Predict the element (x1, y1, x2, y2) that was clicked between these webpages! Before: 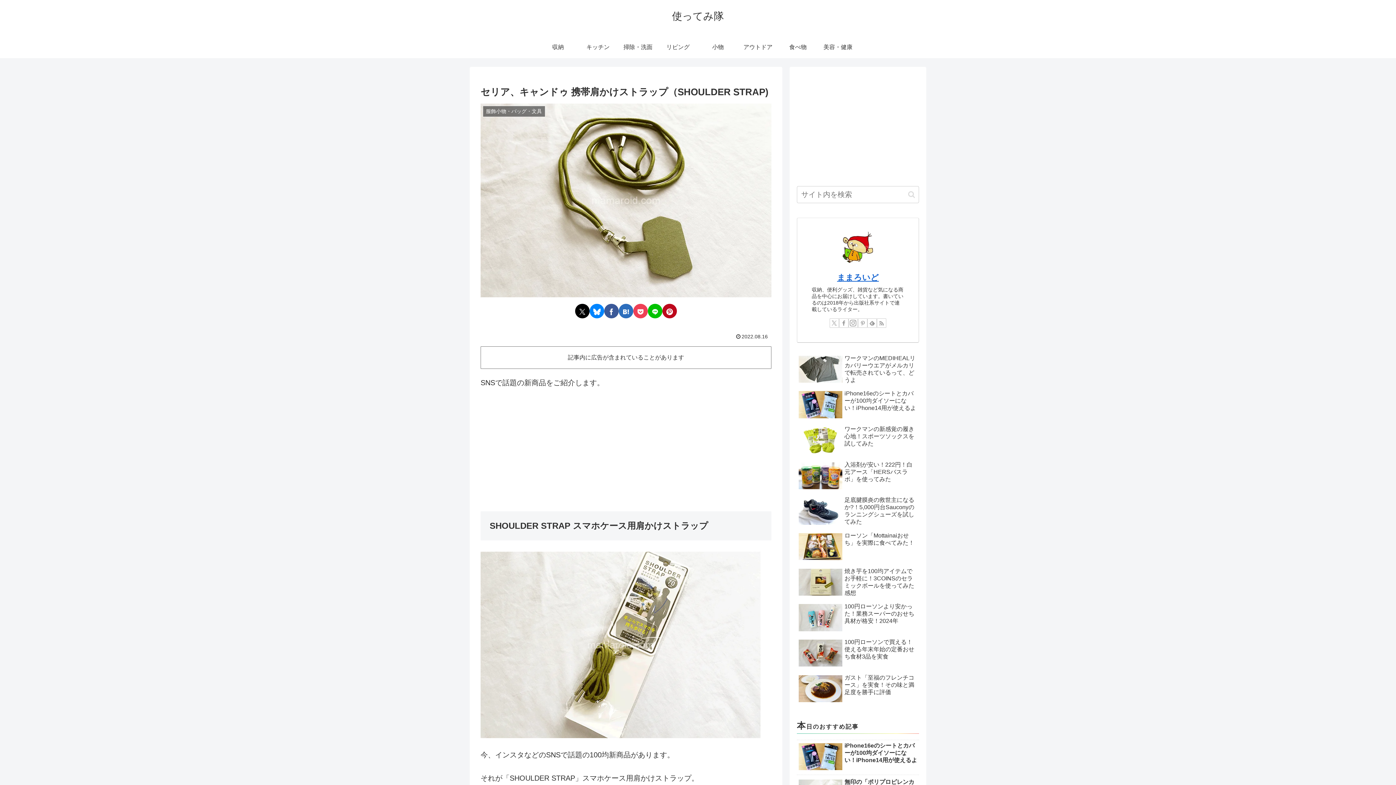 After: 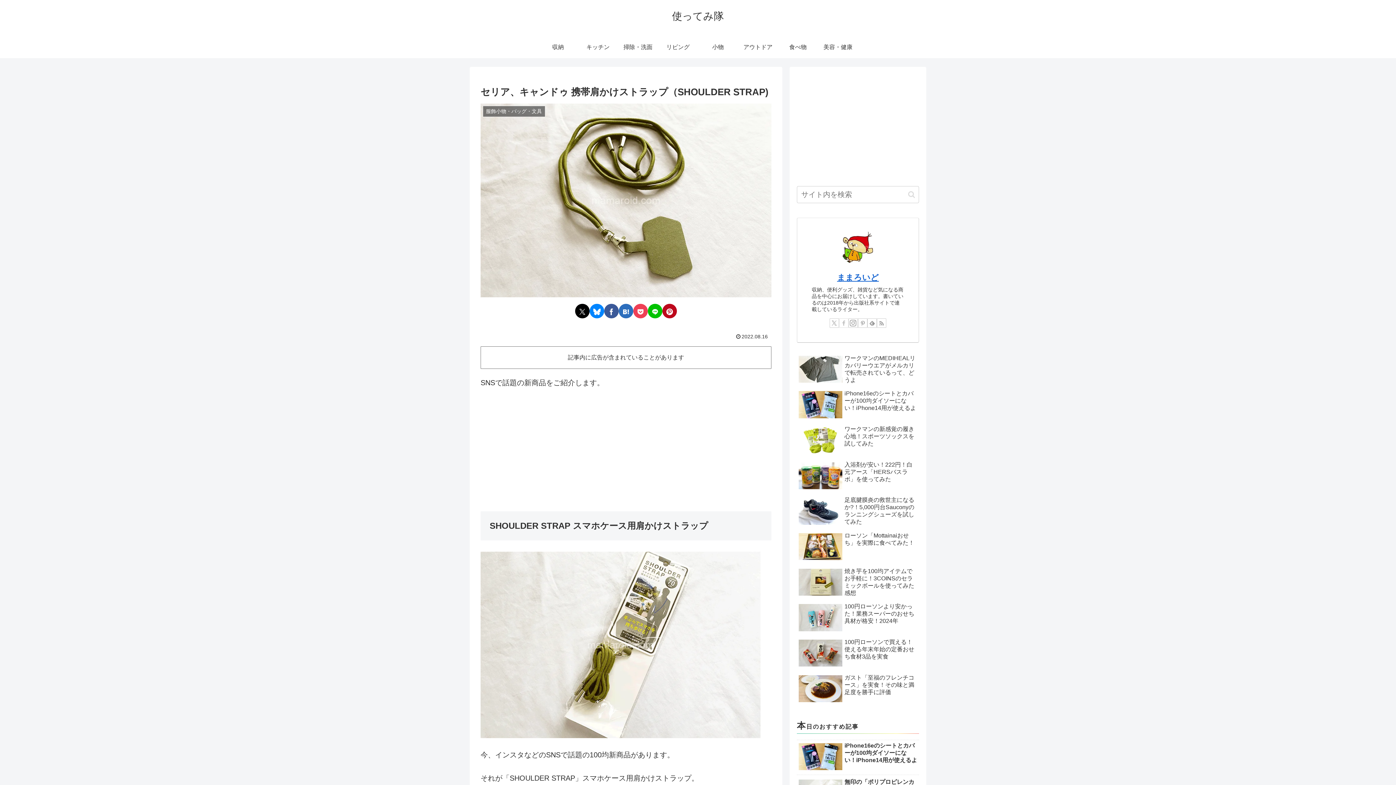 Action: label: Facebookをフォロー bbox: (839, 216, 848, 226)